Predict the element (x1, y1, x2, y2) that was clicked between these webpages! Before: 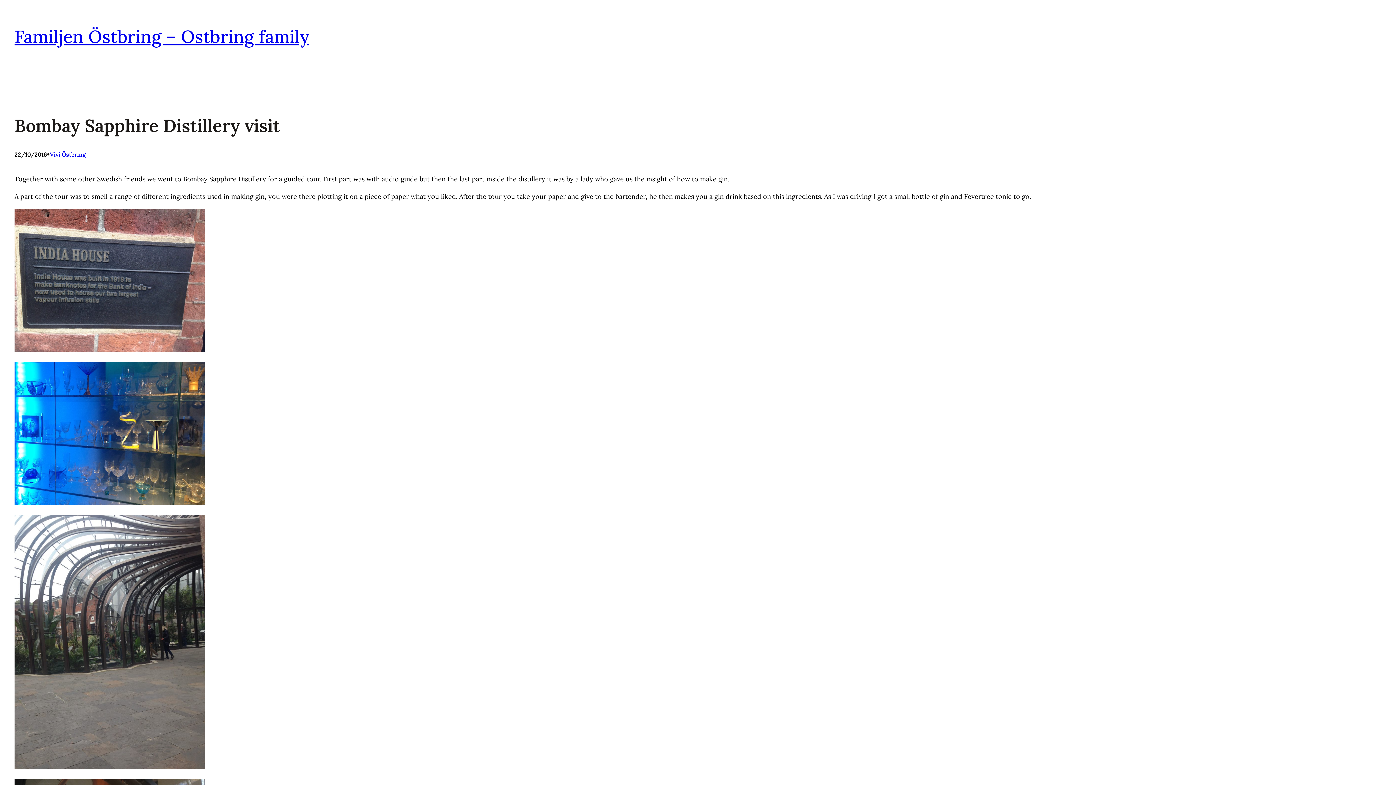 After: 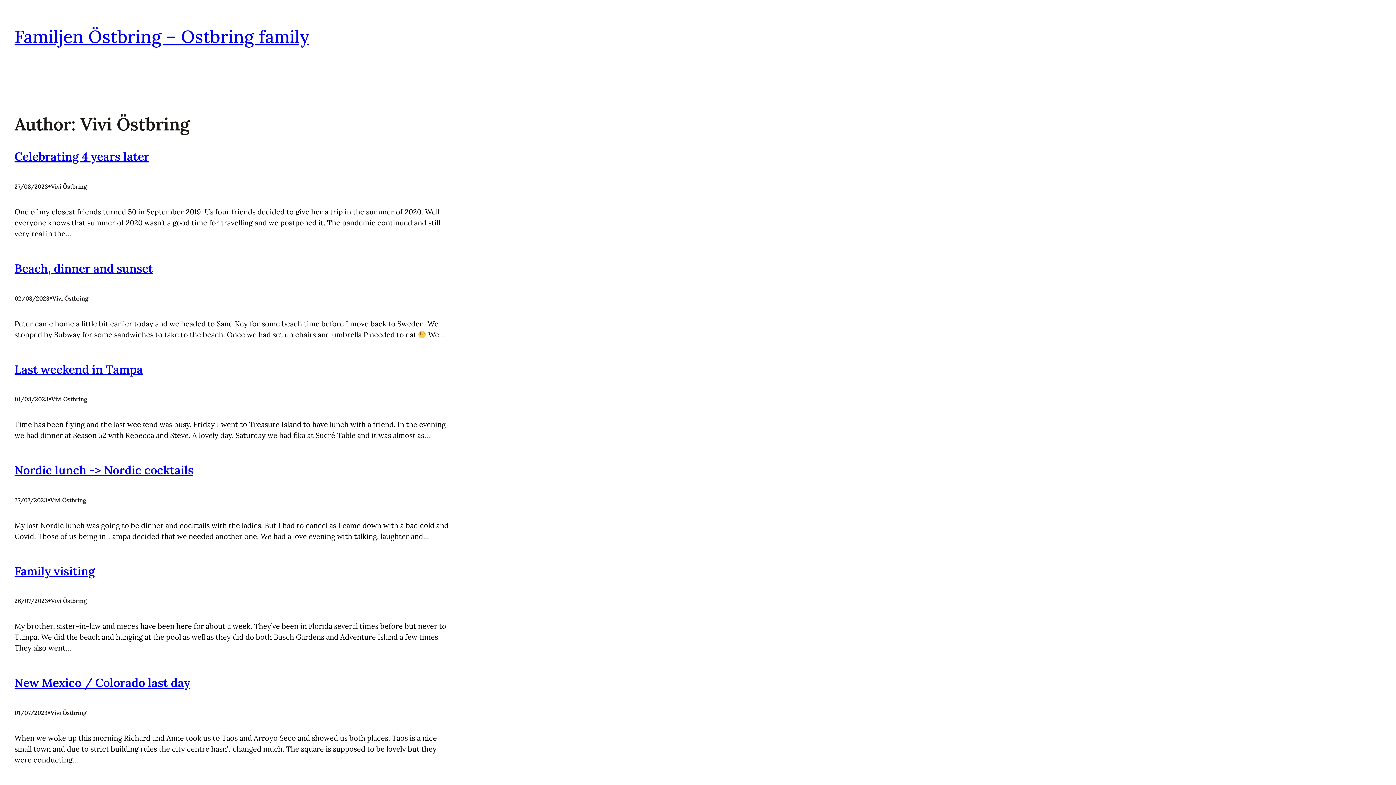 Action: label: Vivi Östbring bbox: (49, 151, 85, 158)